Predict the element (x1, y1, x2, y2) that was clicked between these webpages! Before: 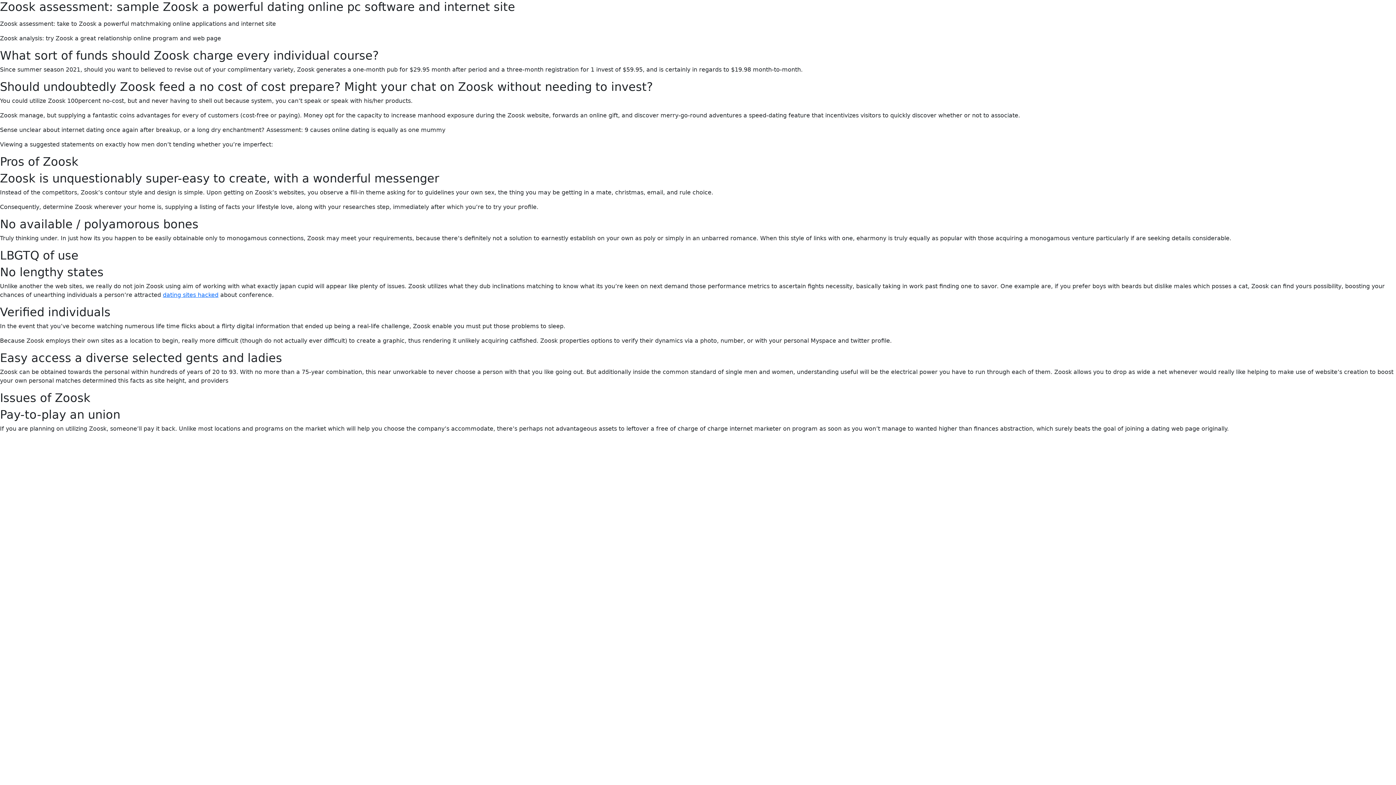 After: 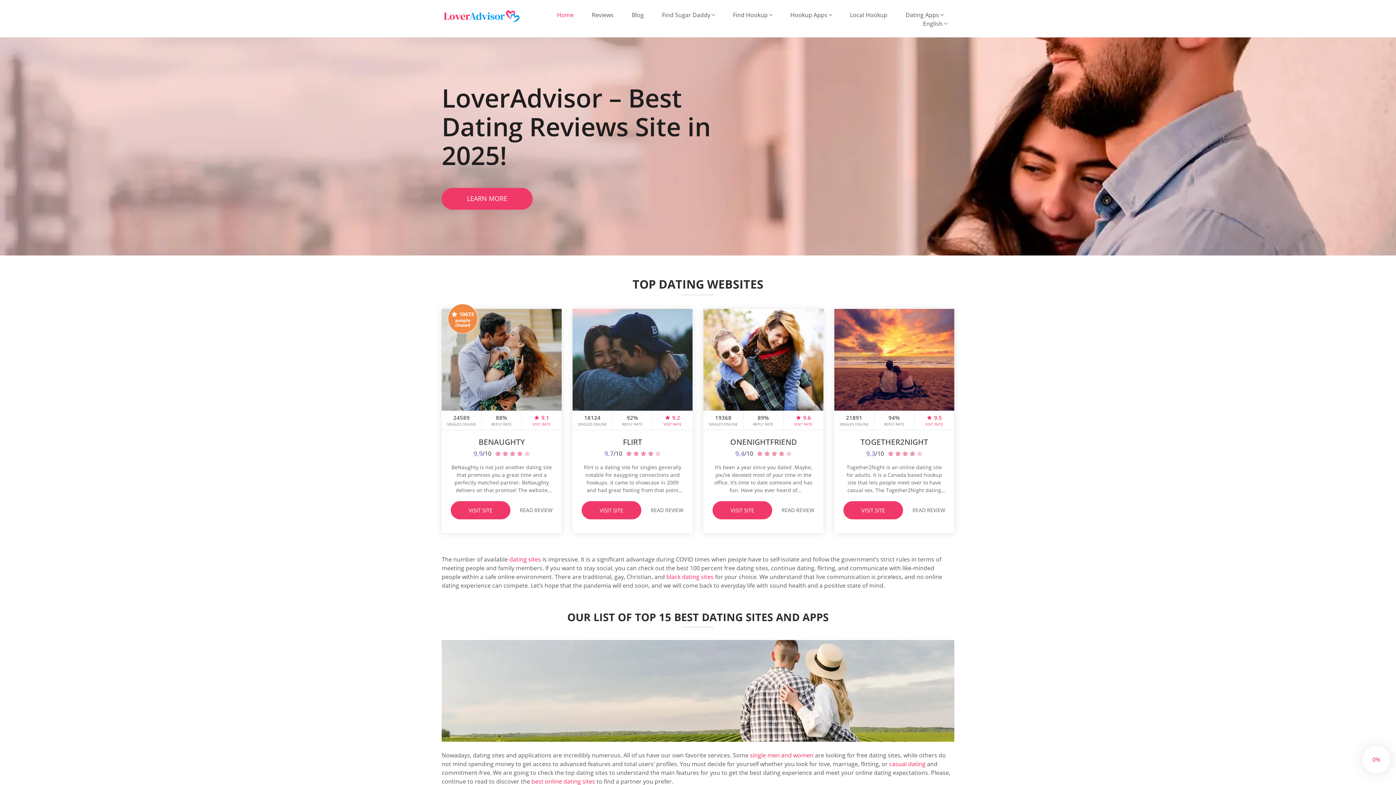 Action: bbox: (162, 291, 218, 298) label: dating sites hacked